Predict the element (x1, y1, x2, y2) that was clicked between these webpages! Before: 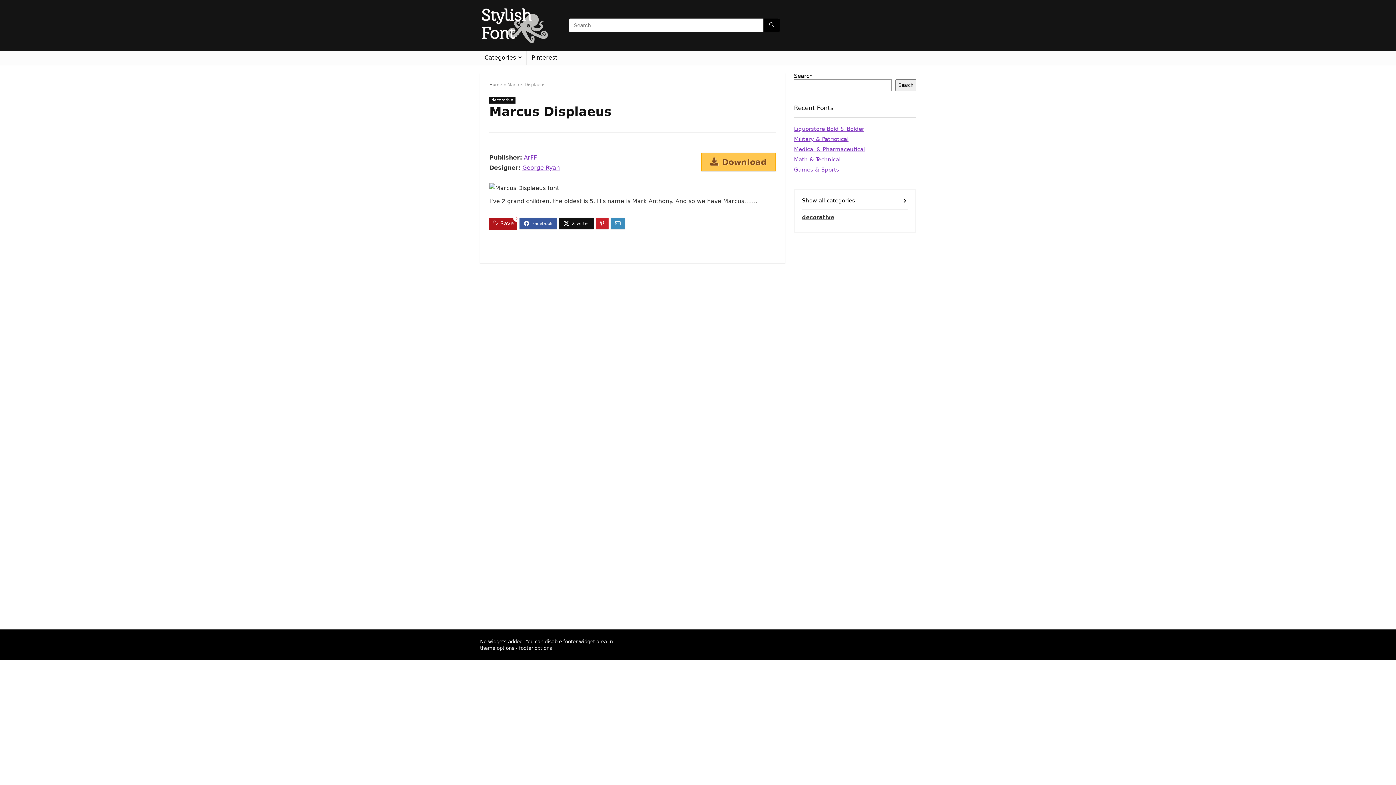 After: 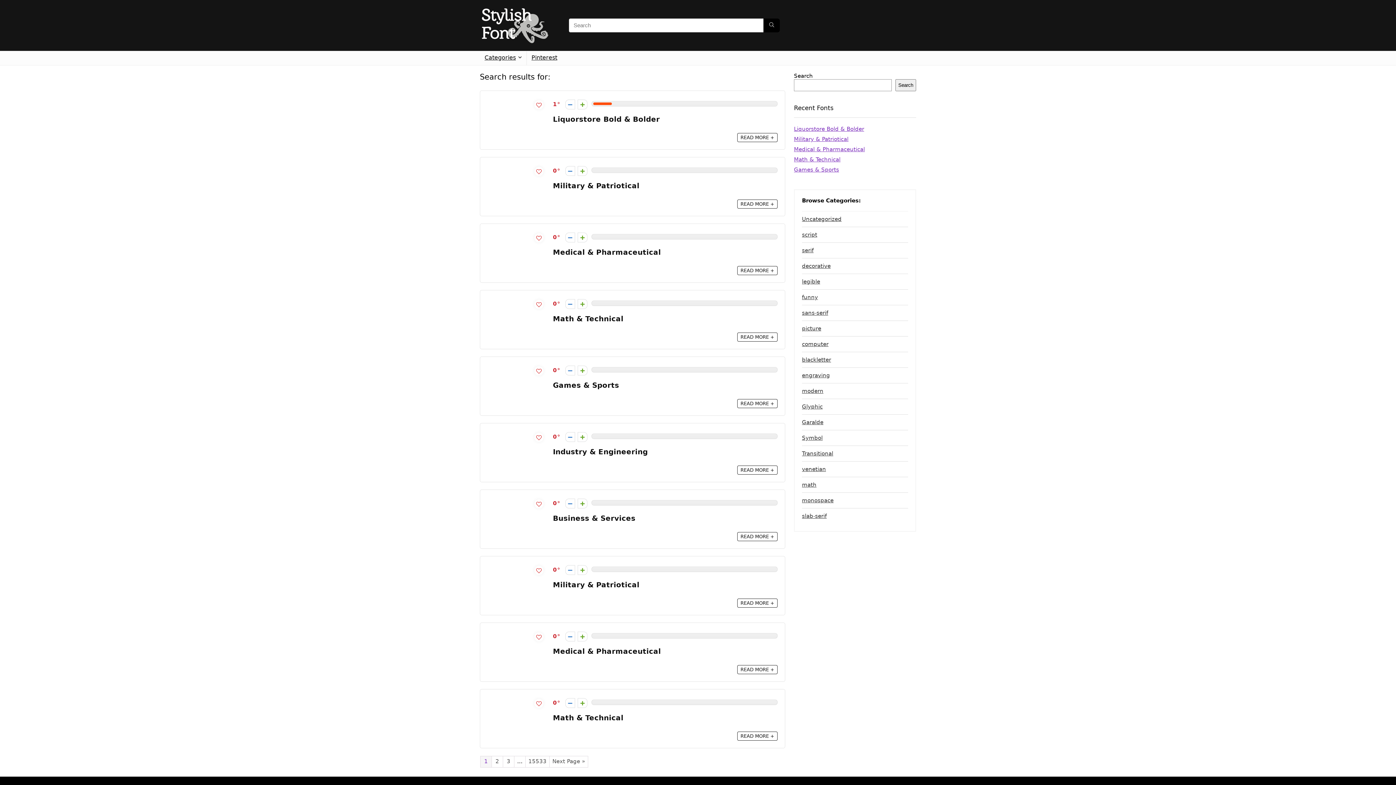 Action: label: Search bbox: (763, 18, 780, 32)